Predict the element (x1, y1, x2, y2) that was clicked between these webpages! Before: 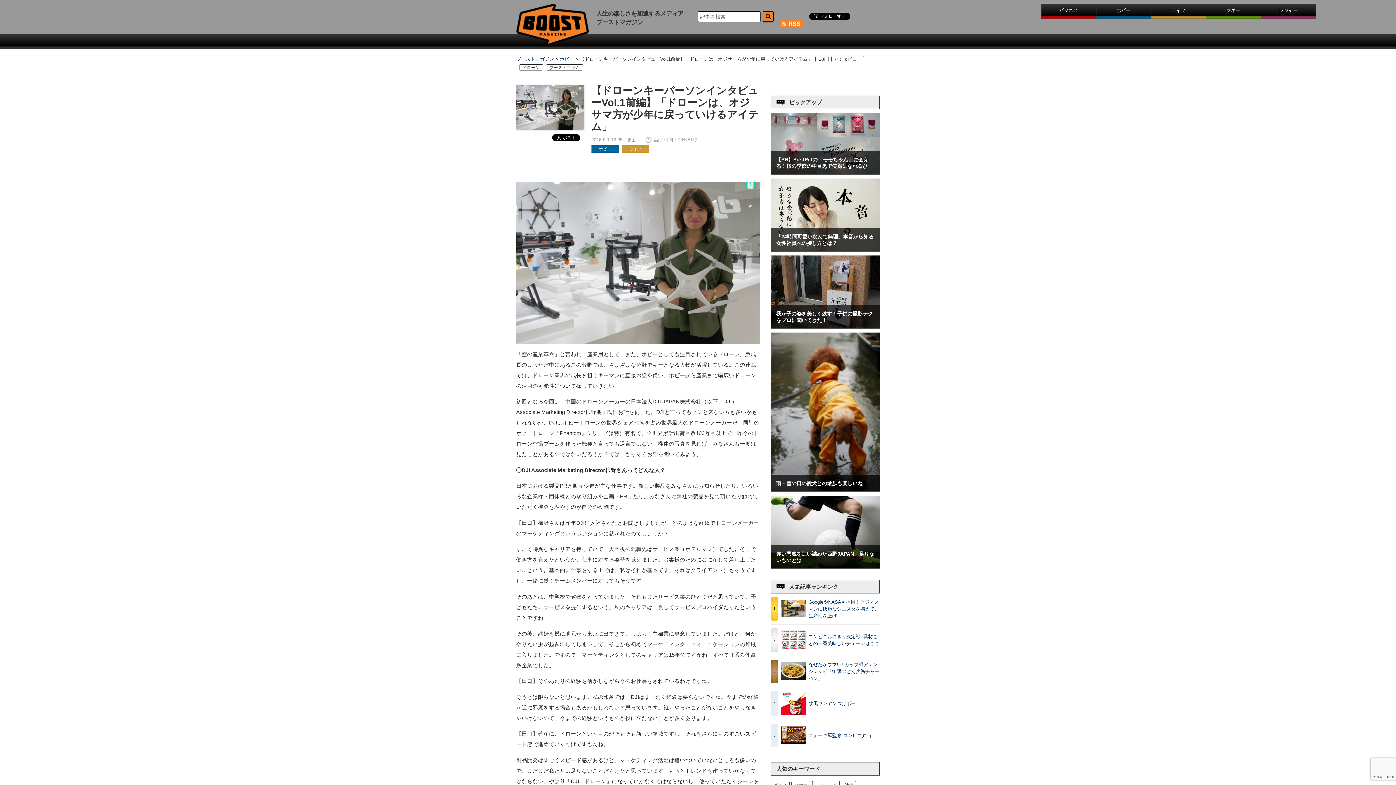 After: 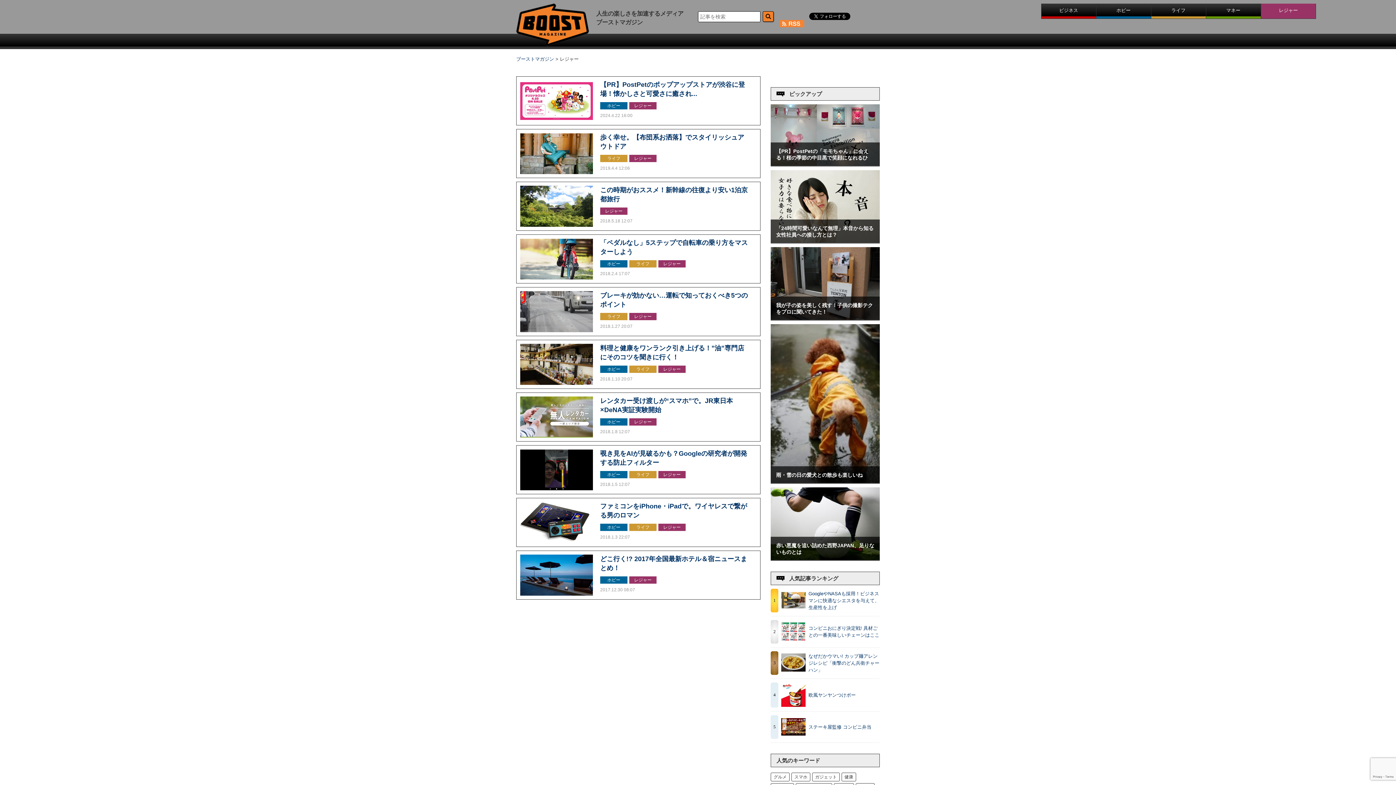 Action: bbox: (1261, 3, 1316, 18) label: レジャー